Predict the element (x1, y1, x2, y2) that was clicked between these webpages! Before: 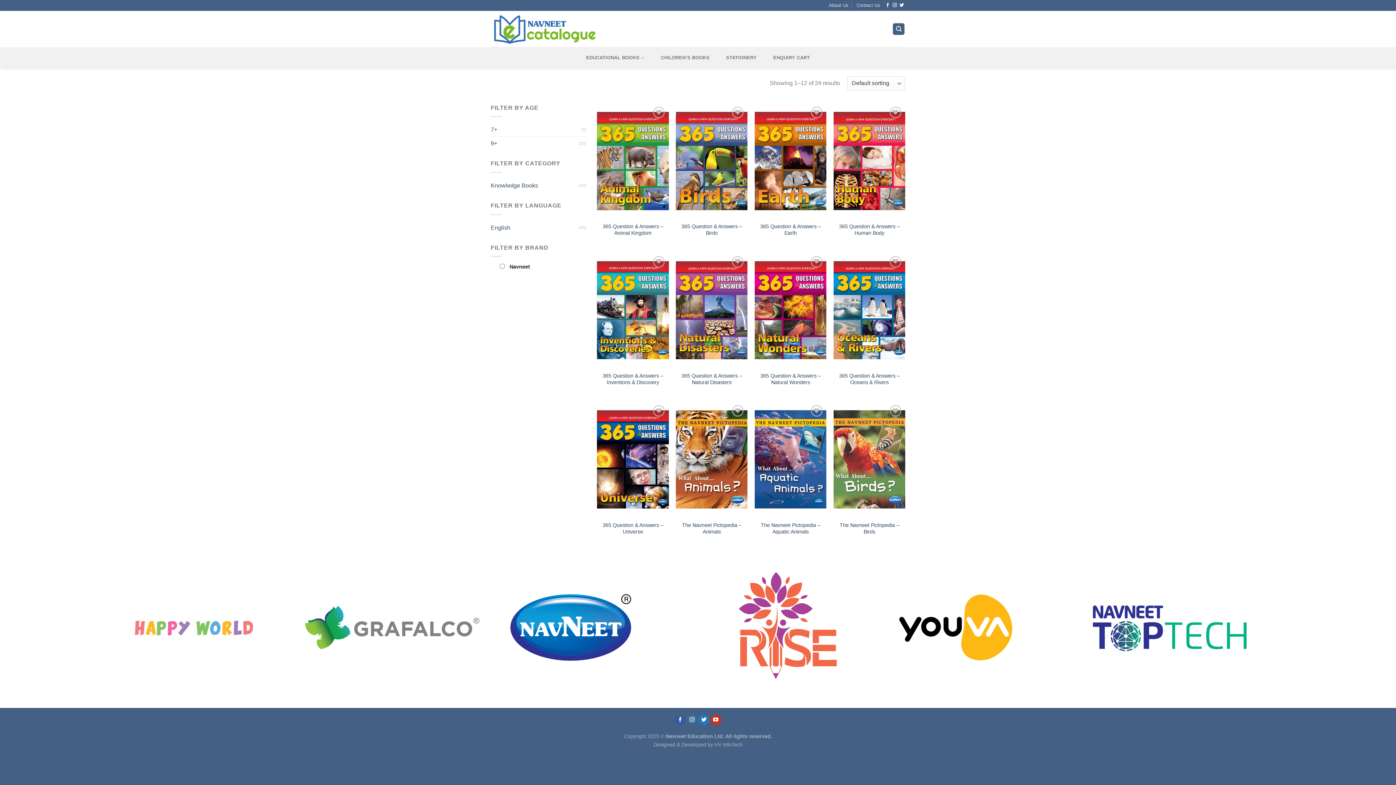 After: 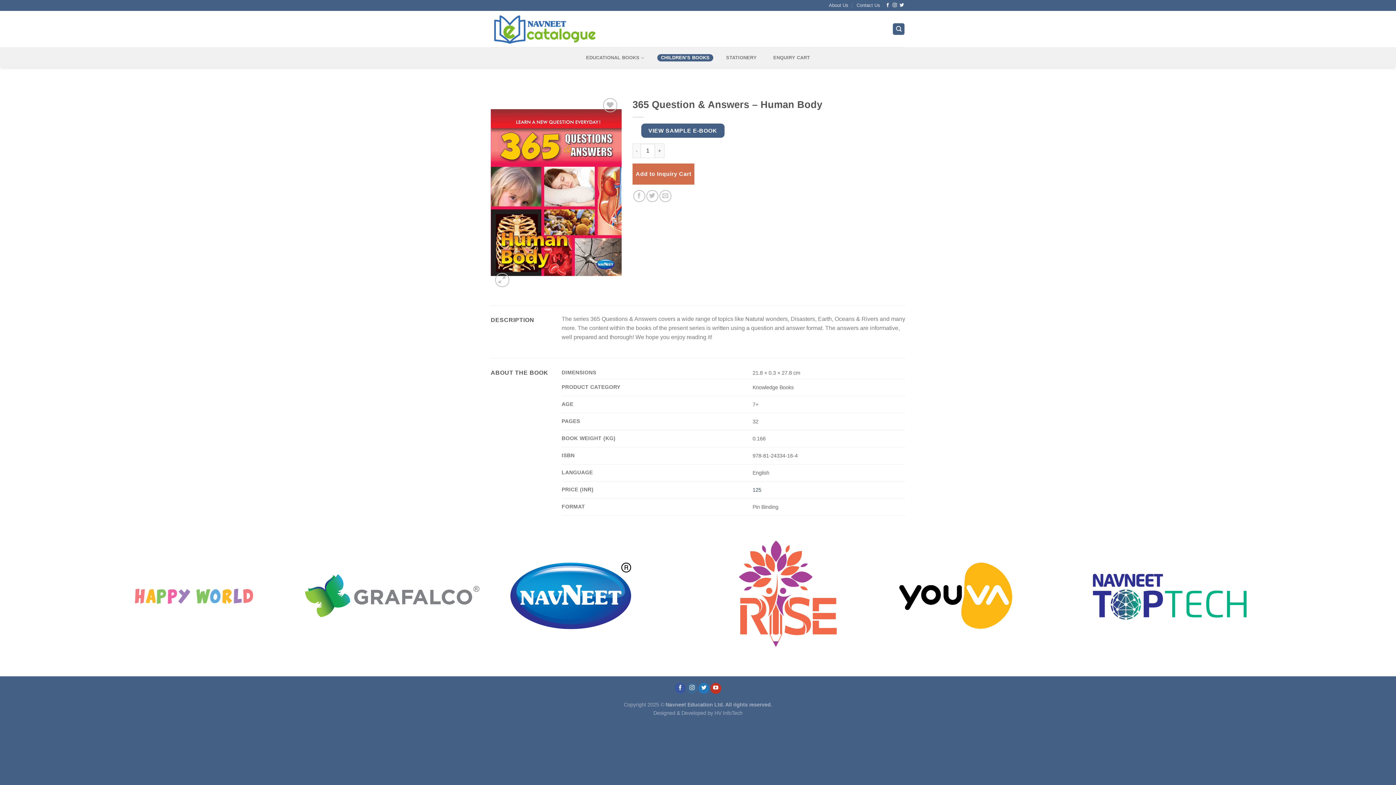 Action: bbox: (837, 223, 901, 236) label: 365 Question & Answers – Human Body